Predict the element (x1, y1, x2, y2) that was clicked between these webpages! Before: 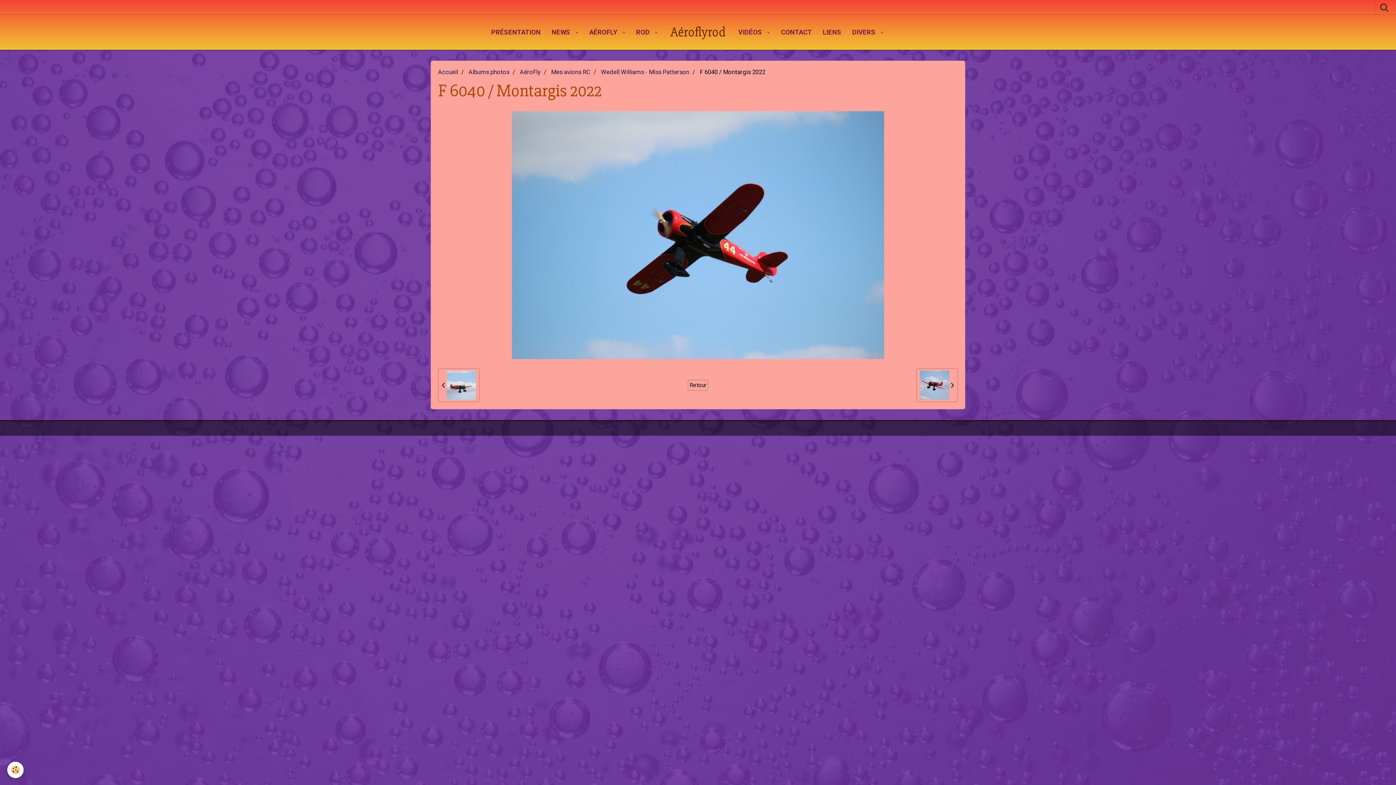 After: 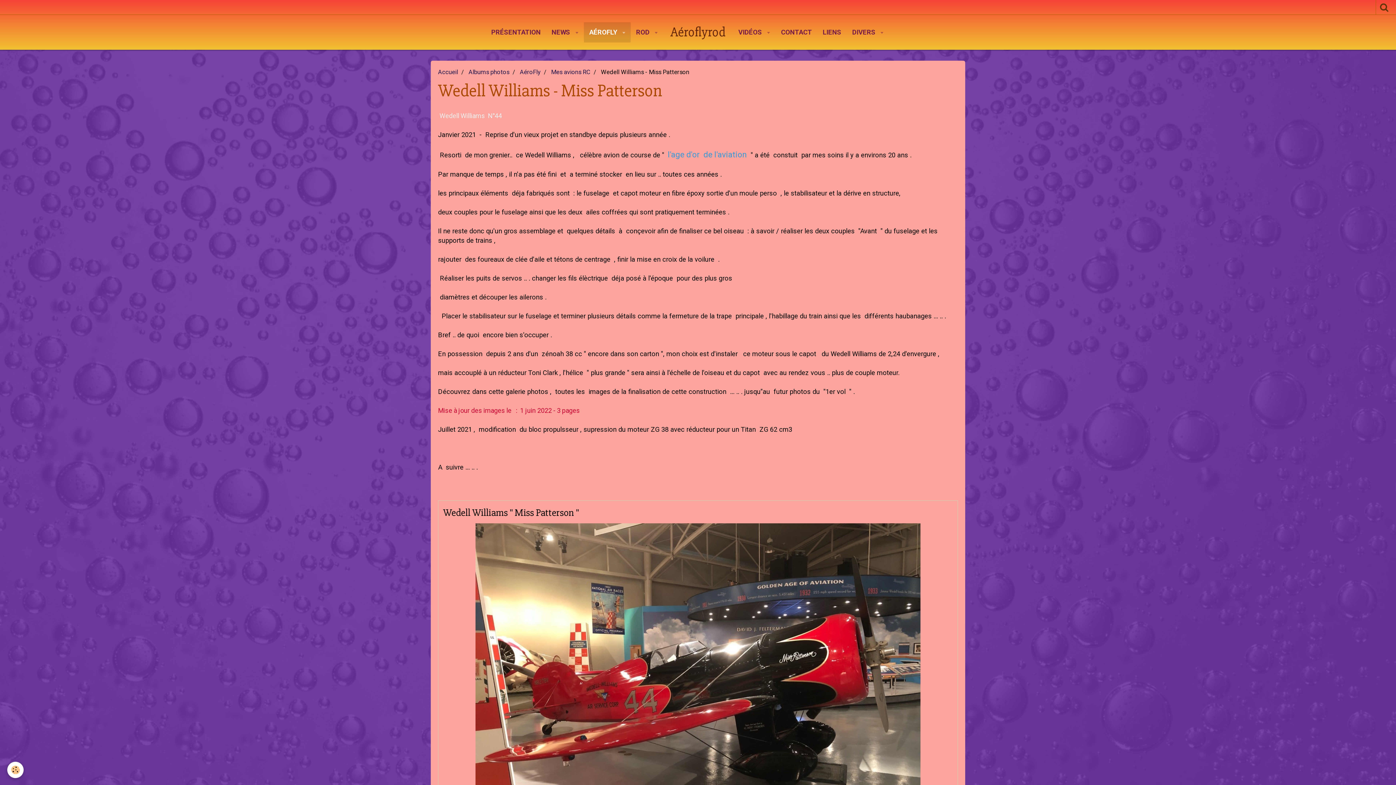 Action: label: Retour bbox: (687, 379, 708, 390)